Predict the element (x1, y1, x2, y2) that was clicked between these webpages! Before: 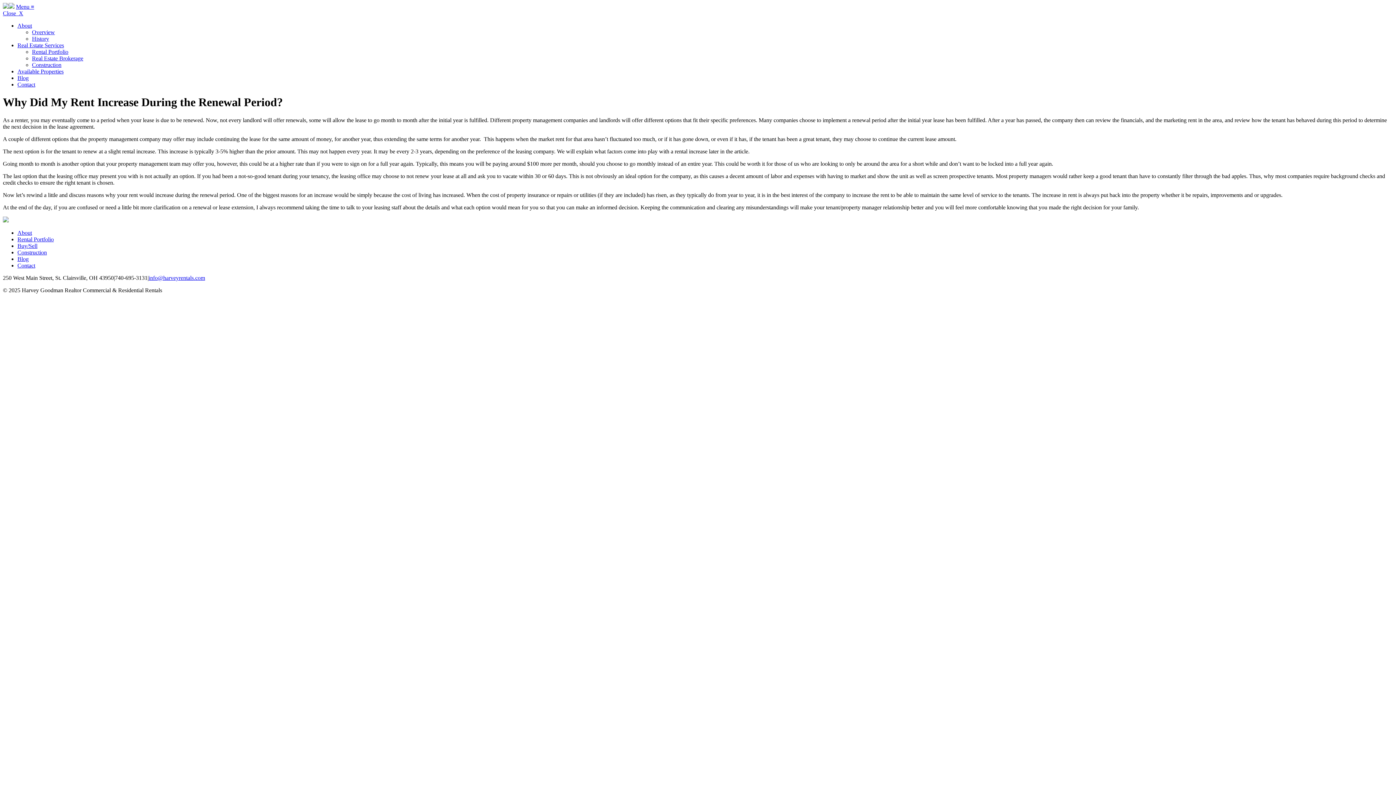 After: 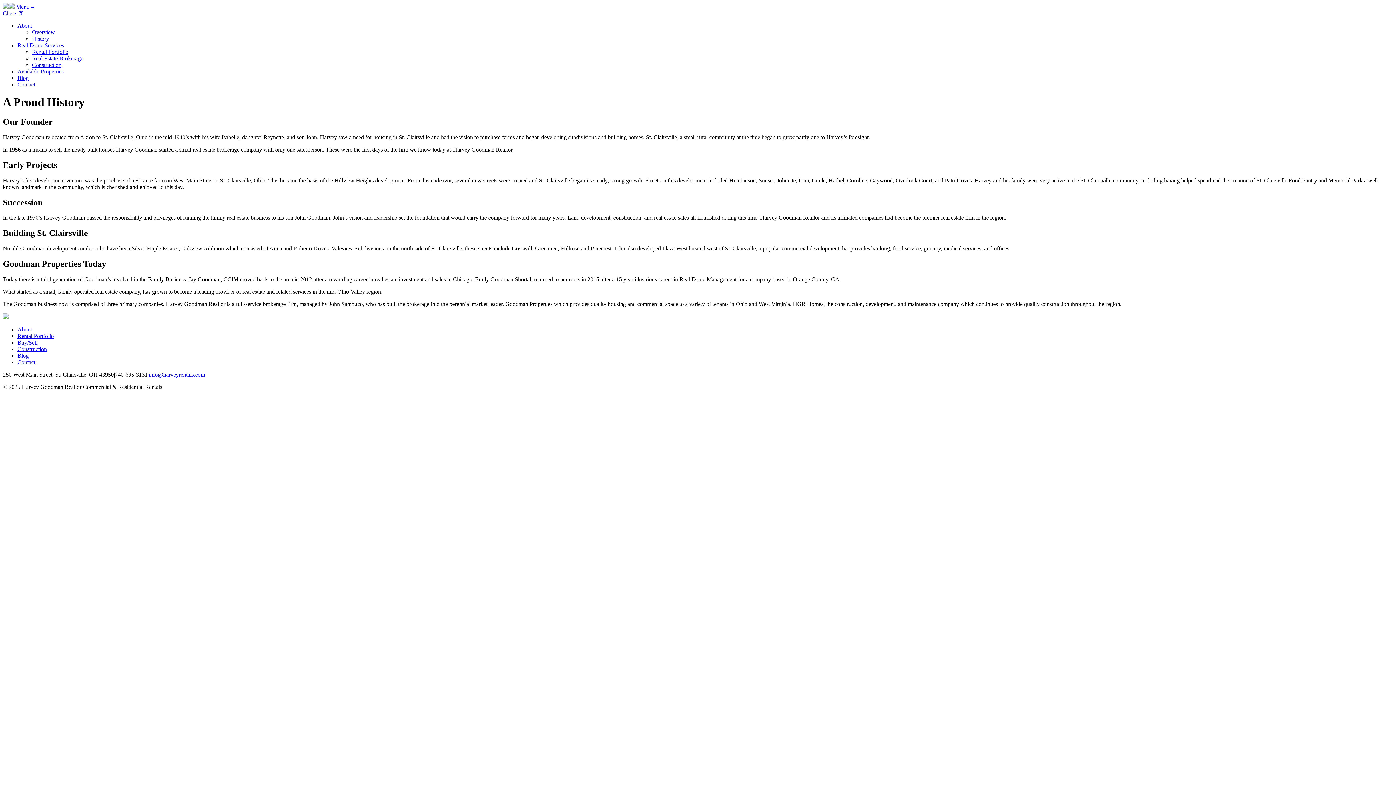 Action: bbox: (32, 35, 49, 41) label: History